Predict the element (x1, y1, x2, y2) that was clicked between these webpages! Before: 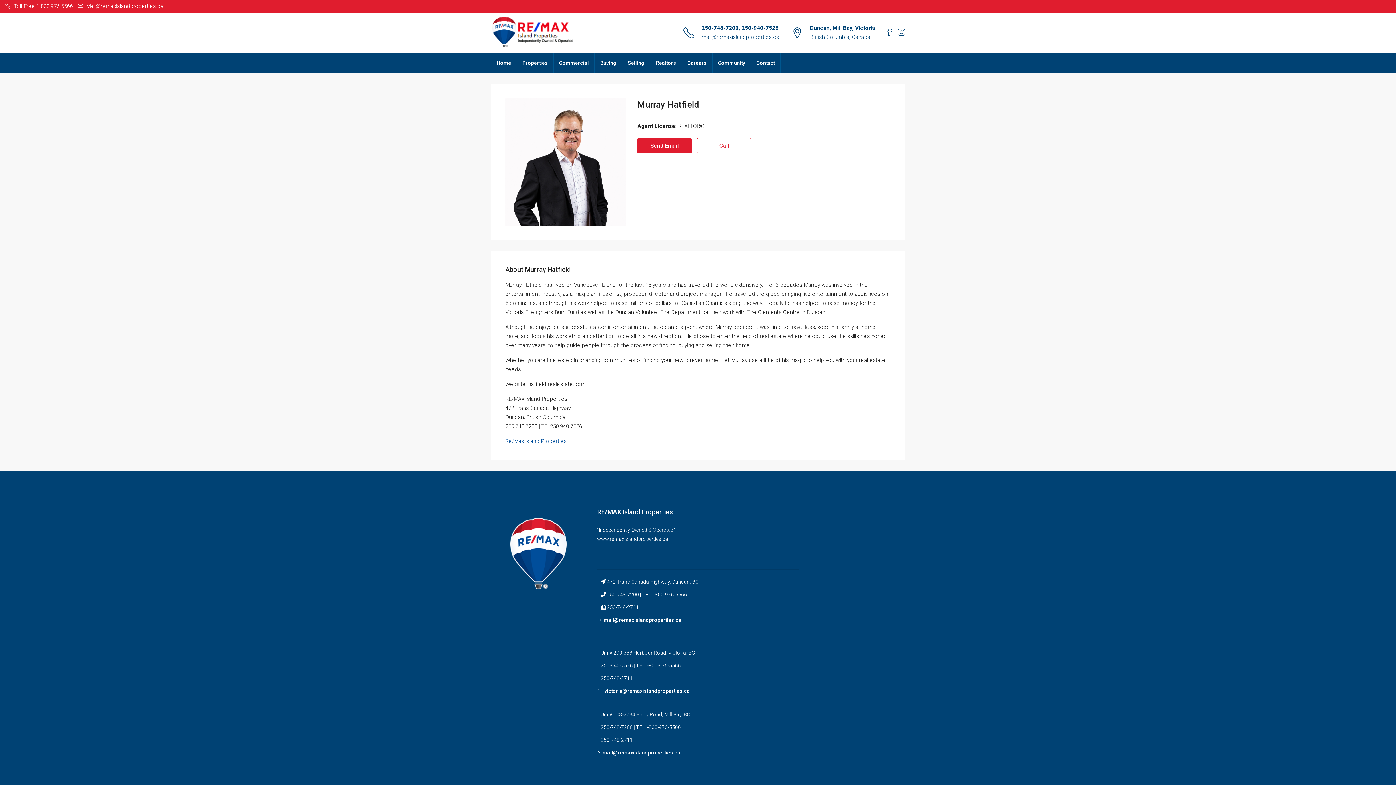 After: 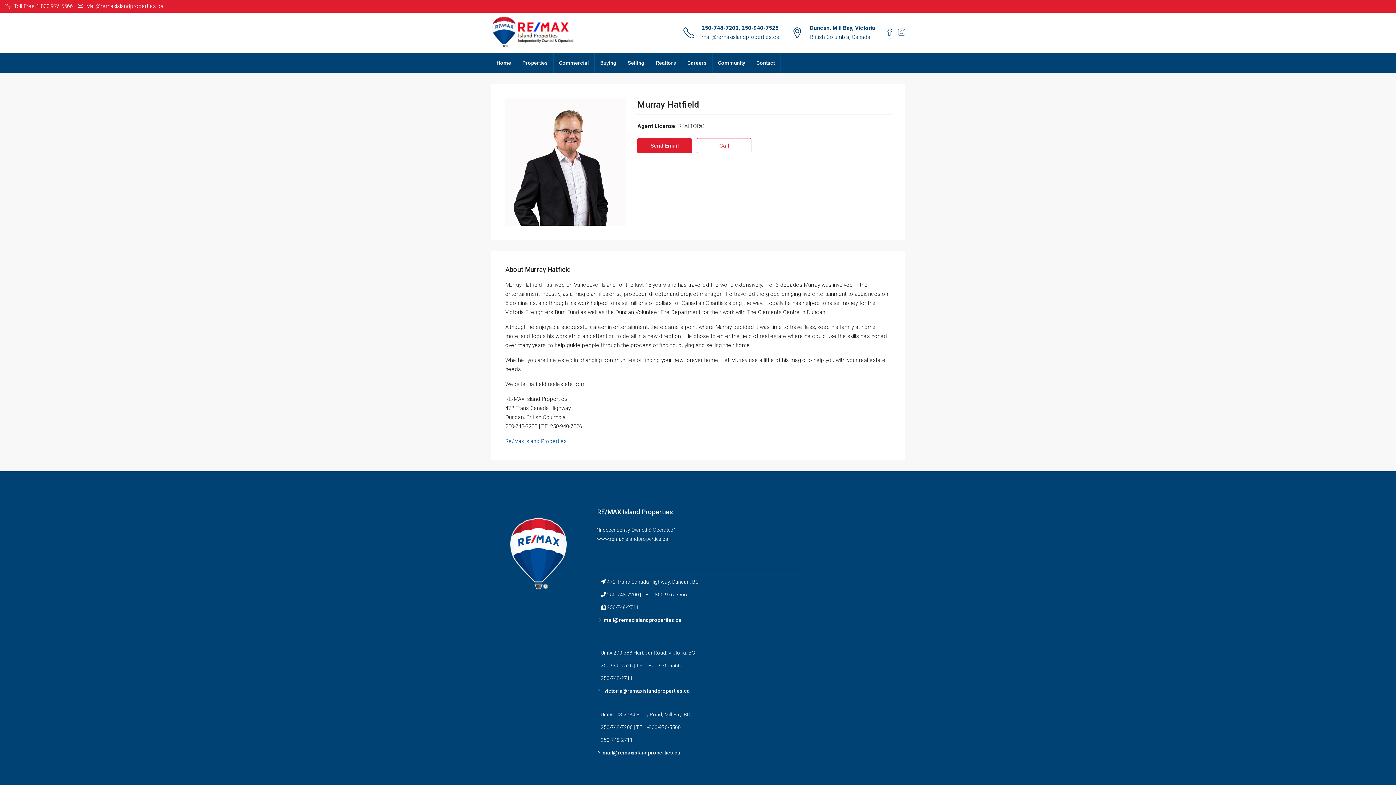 Action: bbox: (898, 28, 905, 36)